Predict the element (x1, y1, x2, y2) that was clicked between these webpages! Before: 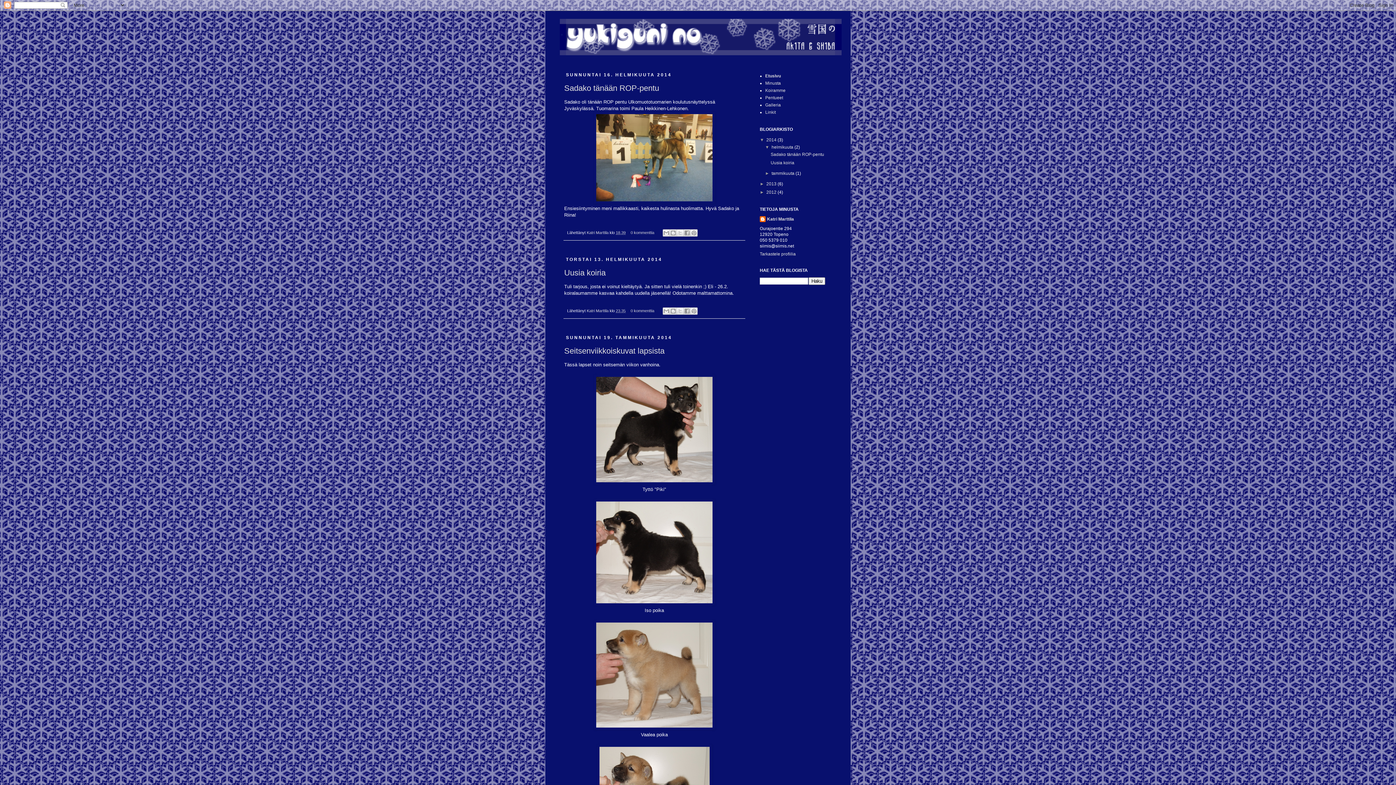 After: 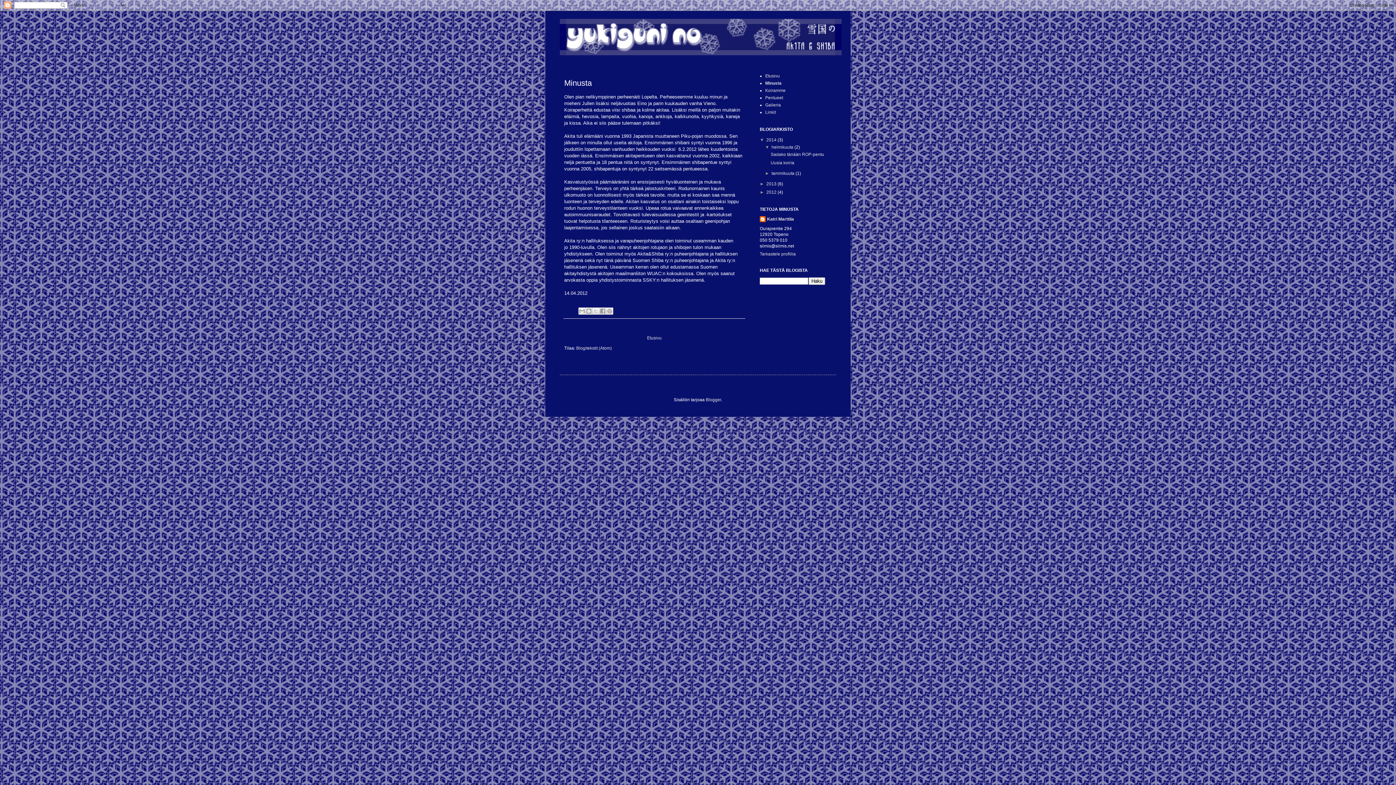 Action: bbox: (765, 80, 781, 85) label: Minusta